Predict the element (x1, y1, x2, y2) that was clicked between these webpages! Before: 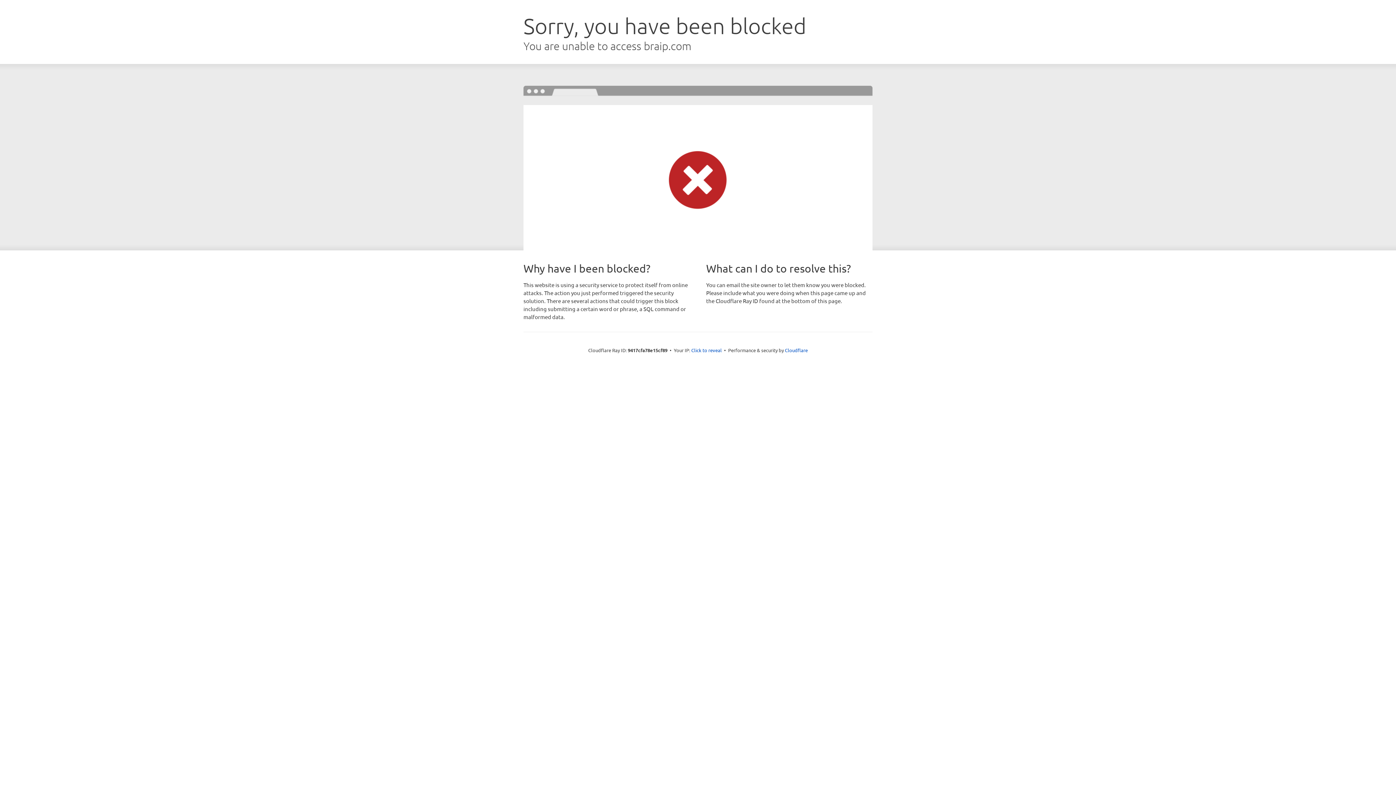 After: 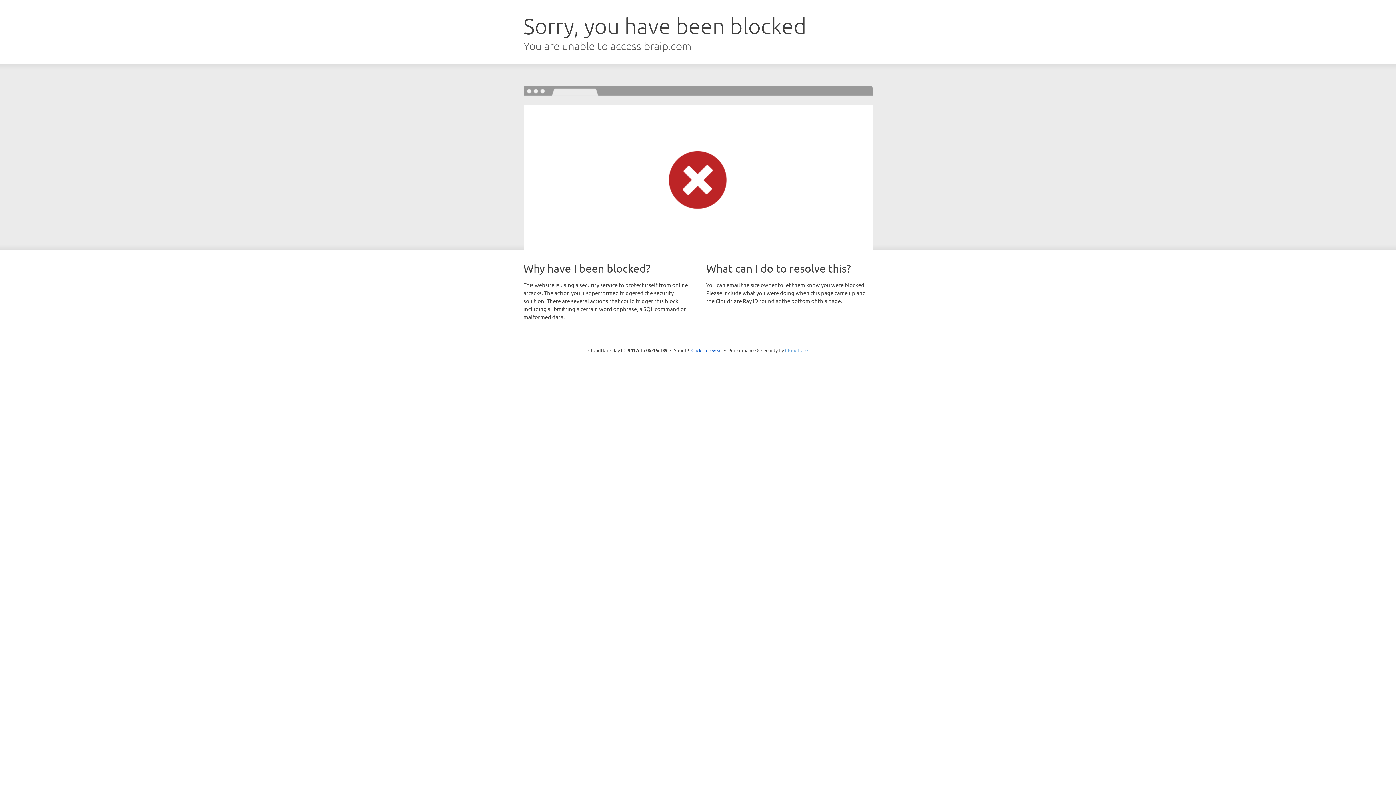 Action: bbox: (785, 347, 808, 353) label: Cloudflare